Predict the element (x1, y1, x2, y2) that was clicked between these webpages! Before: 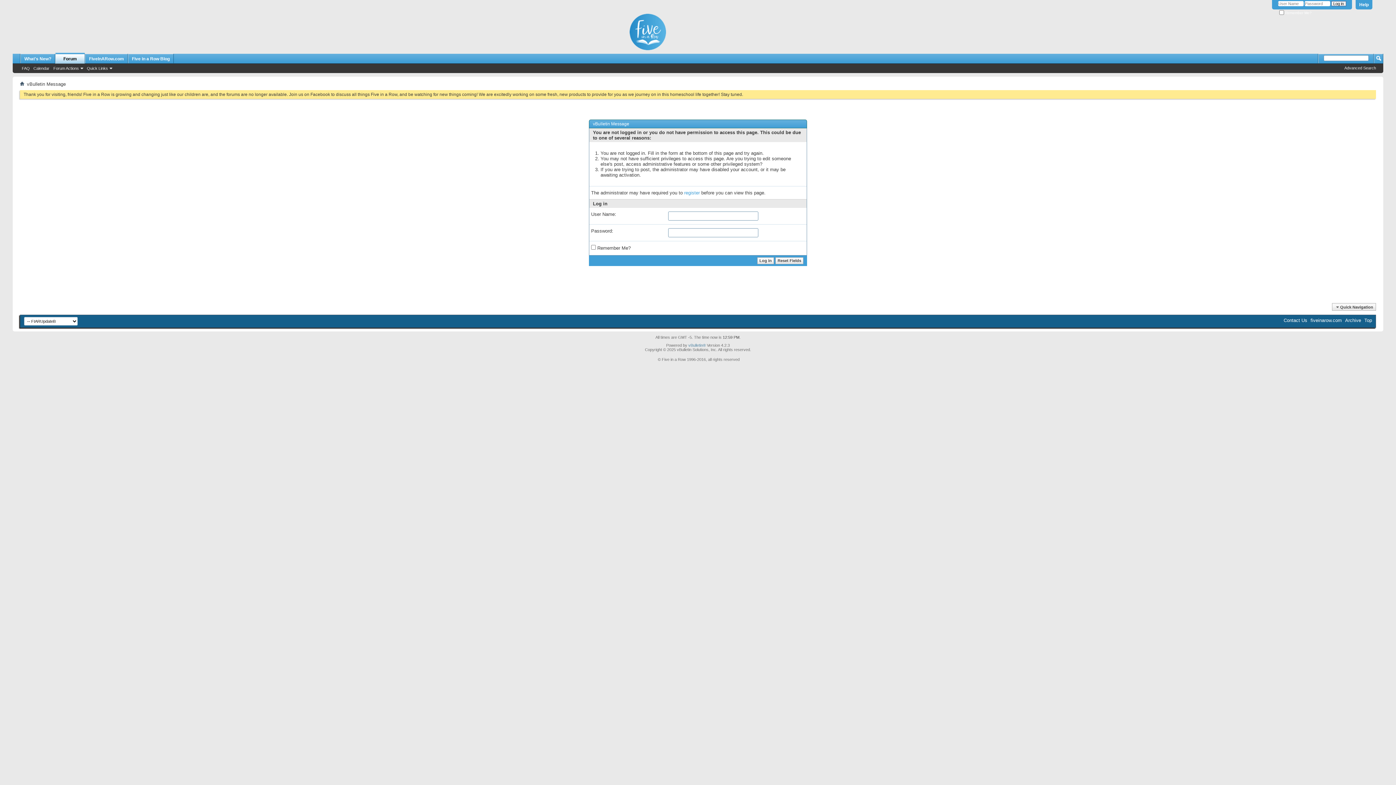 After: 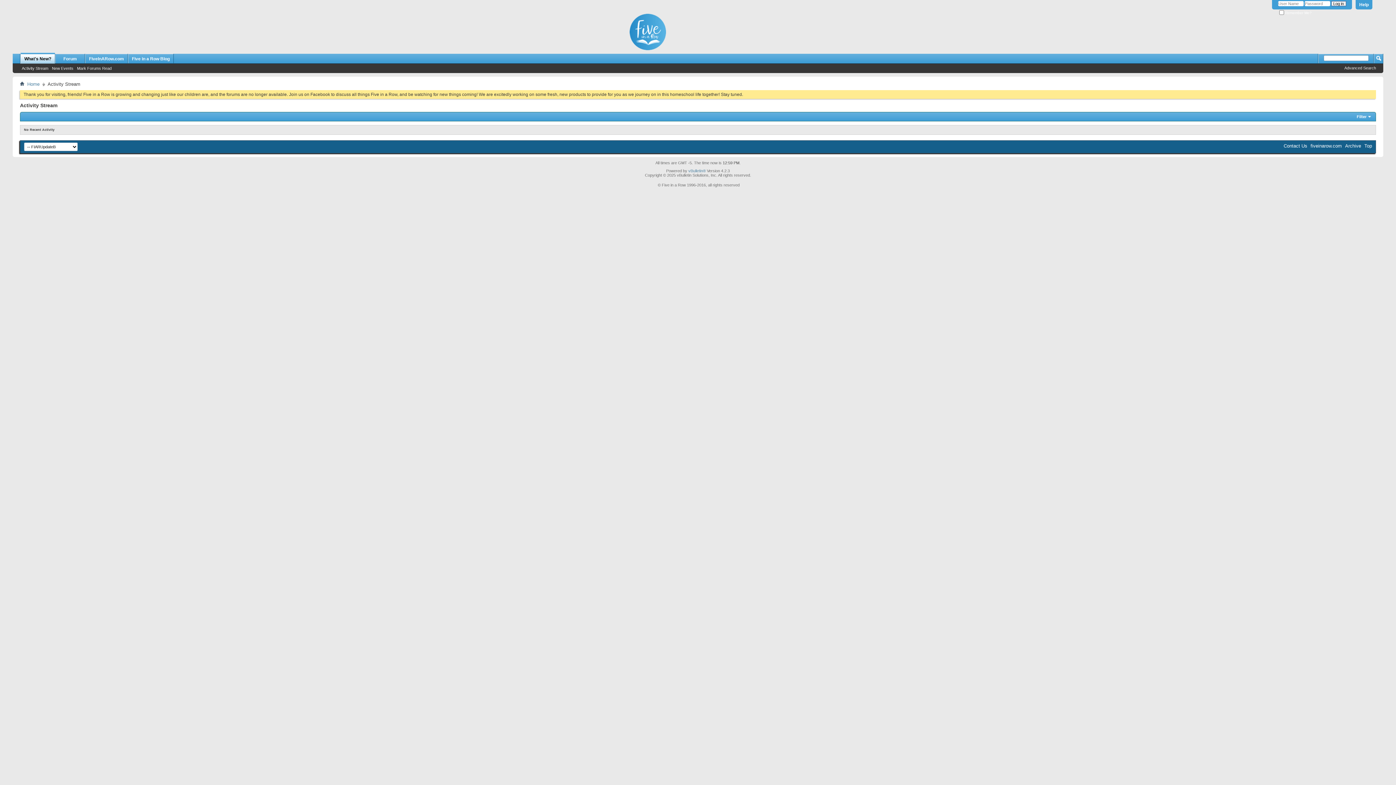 Action: label: What's New? bbox: (20, 53, 54, 63)